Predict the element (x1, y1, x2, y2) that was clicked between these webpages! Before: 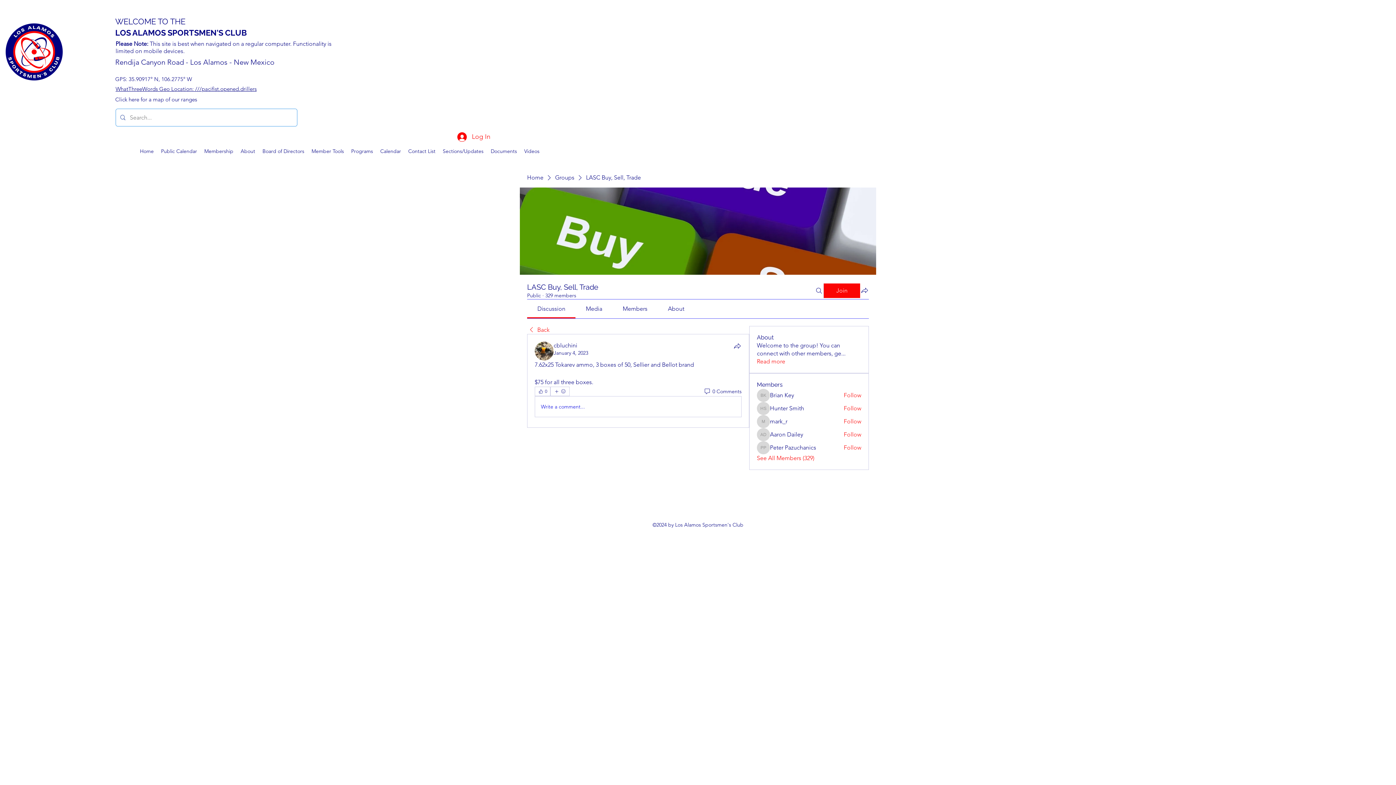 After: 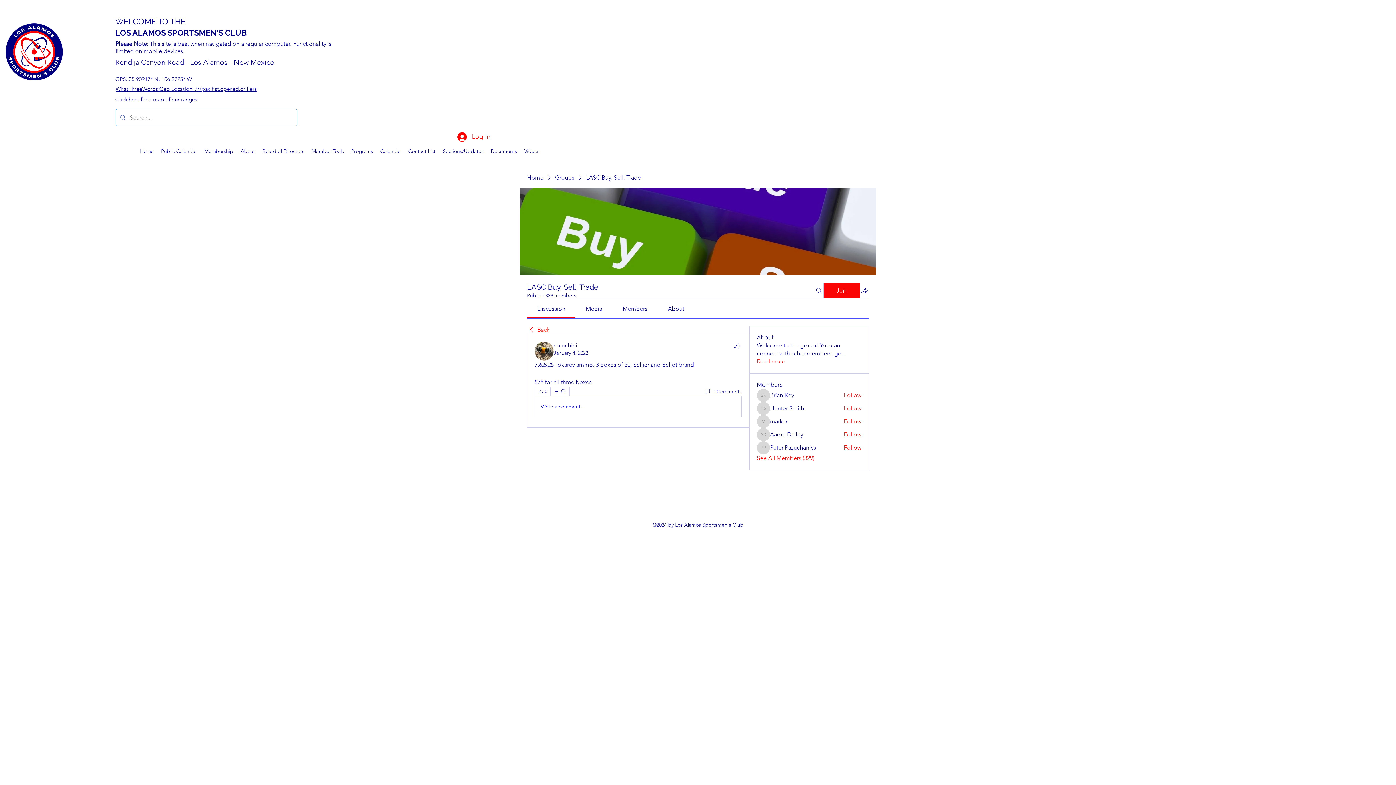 Action: label: Follow bbox: (843, 430, 861, 438)